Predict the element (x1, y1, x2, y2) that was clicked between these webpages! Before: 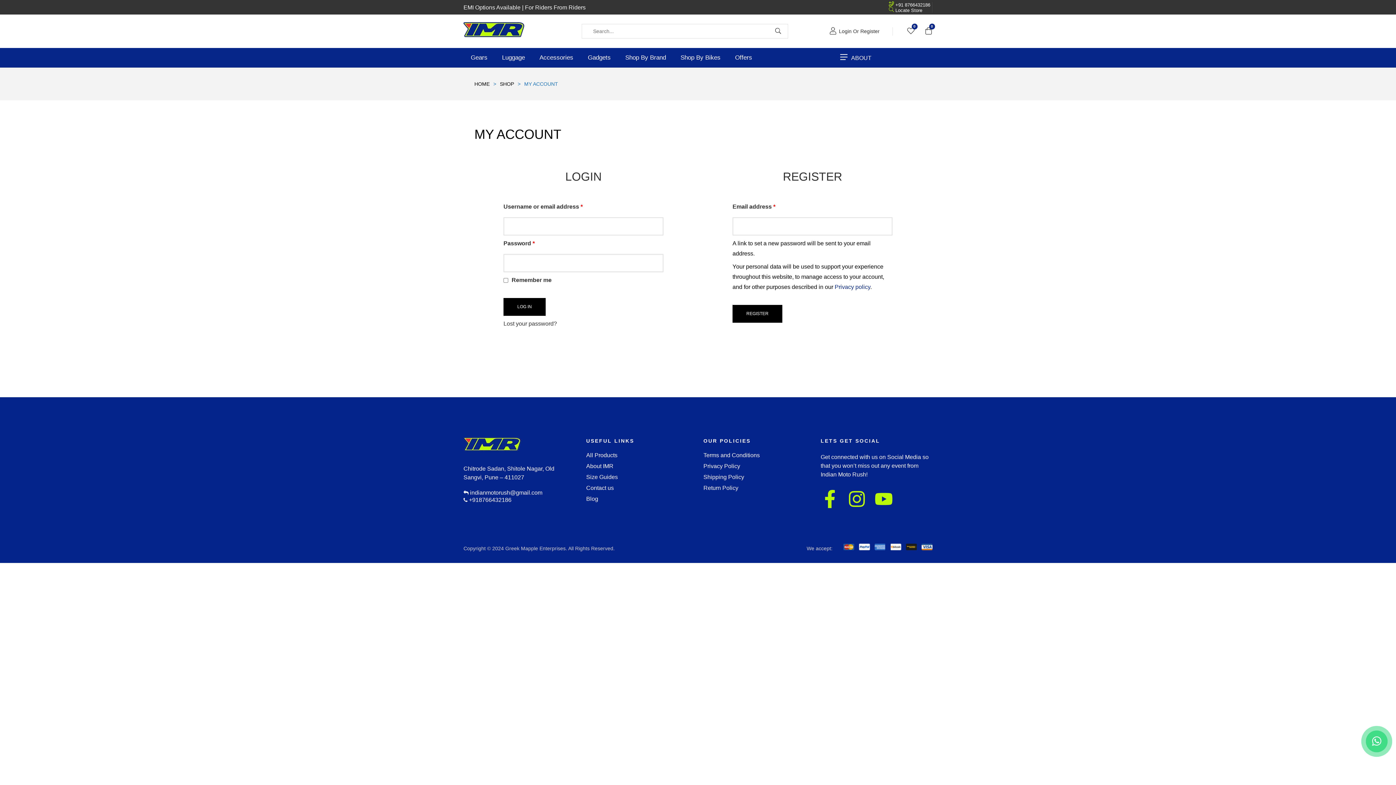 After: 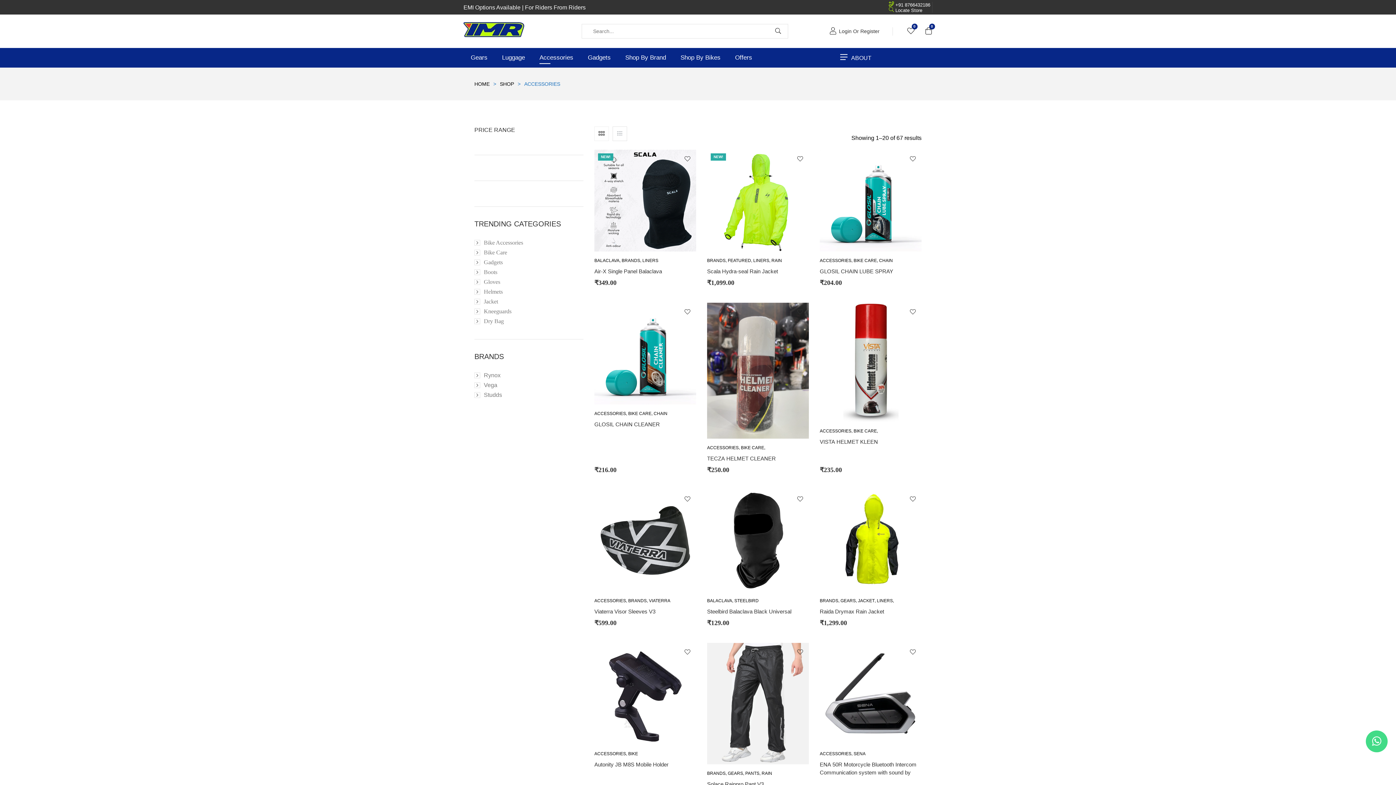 Action: label: Accessories bbox: (539, 48, 573, 67)